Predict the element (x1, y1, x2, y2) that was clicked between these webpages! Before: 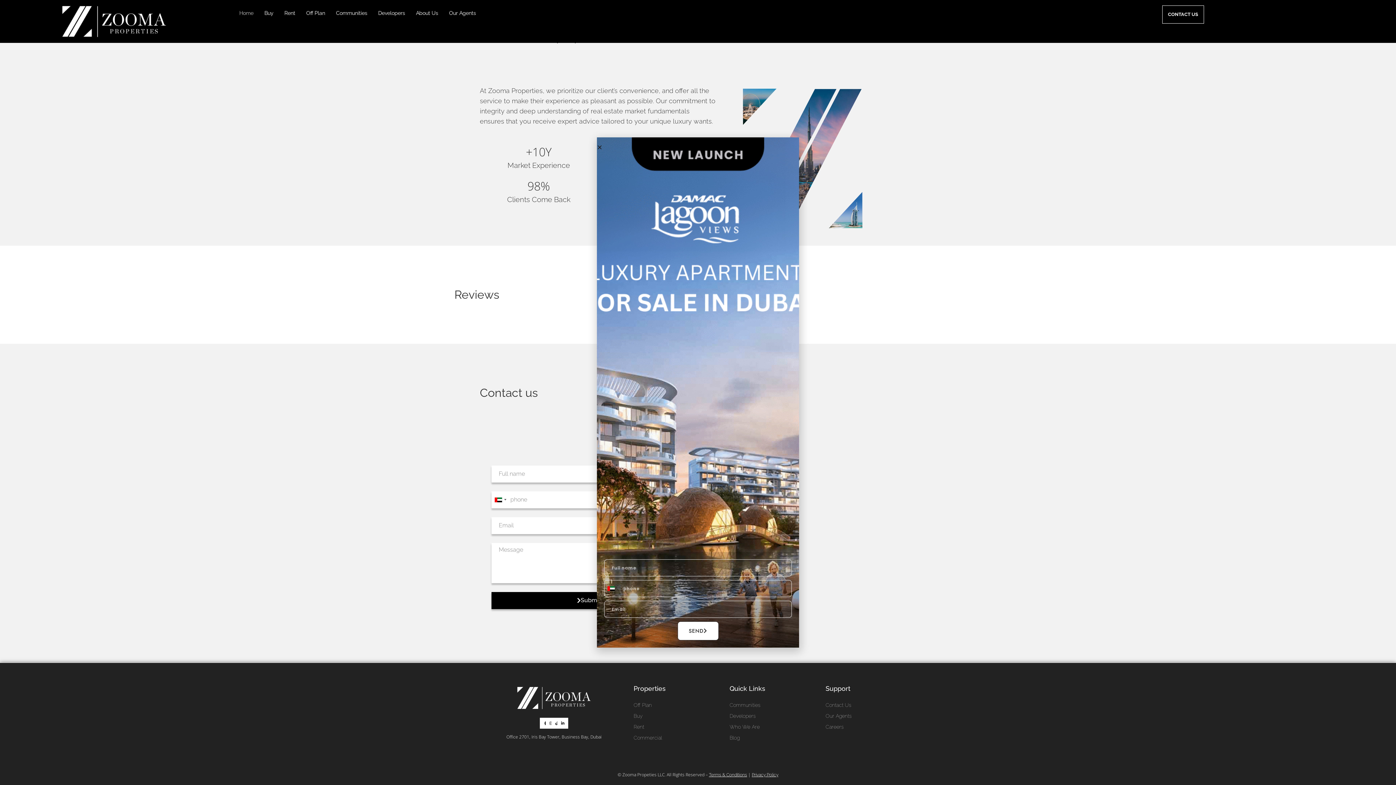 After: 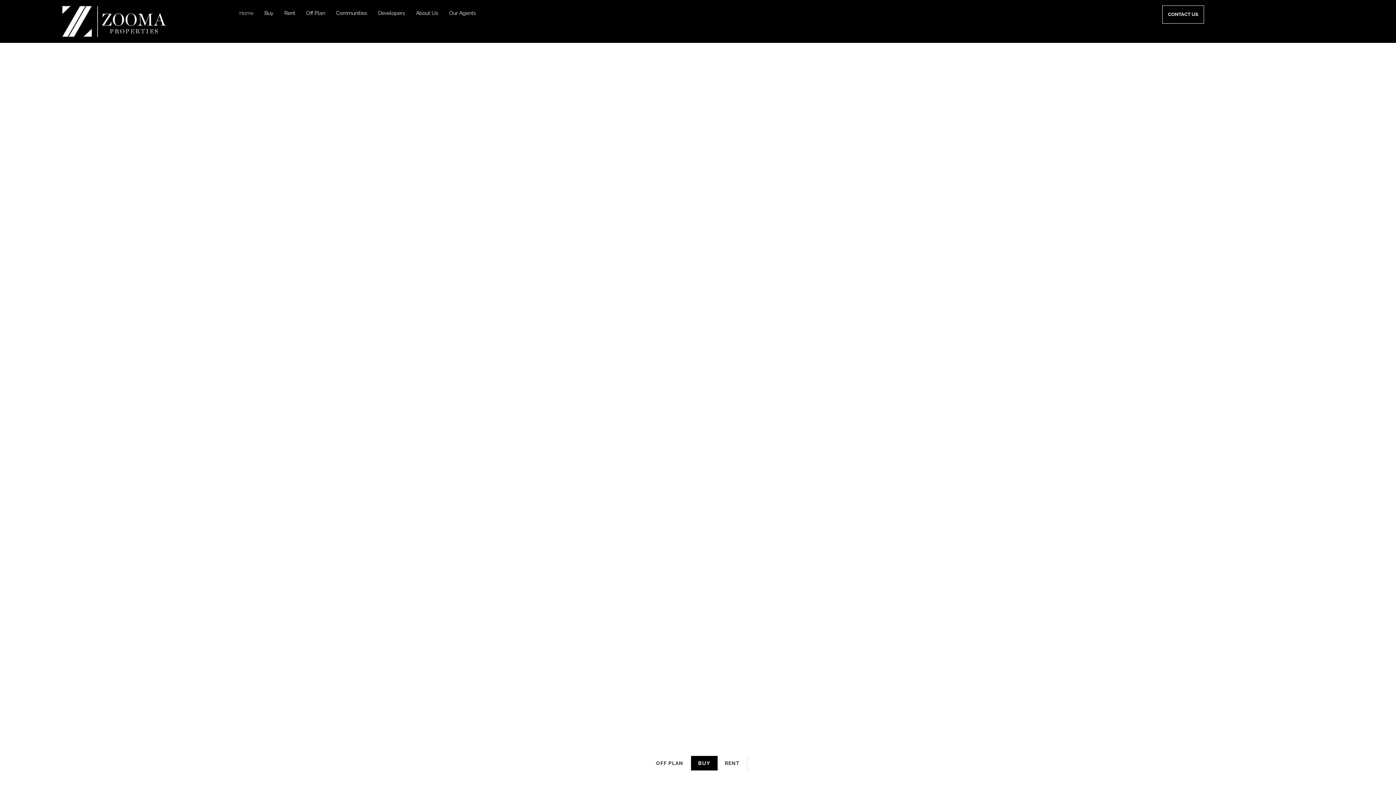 Action: bbox: (690, 756, 717, 770) label: BUY